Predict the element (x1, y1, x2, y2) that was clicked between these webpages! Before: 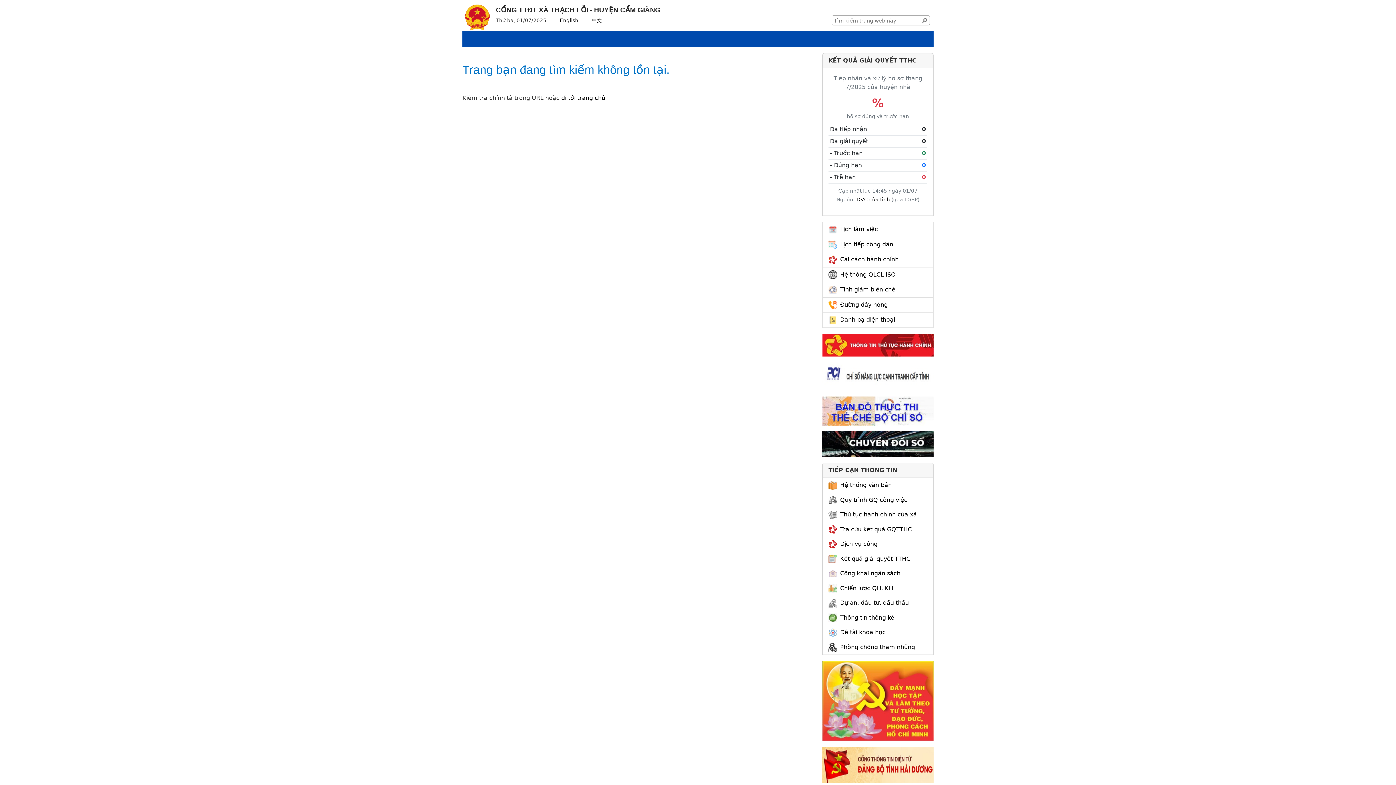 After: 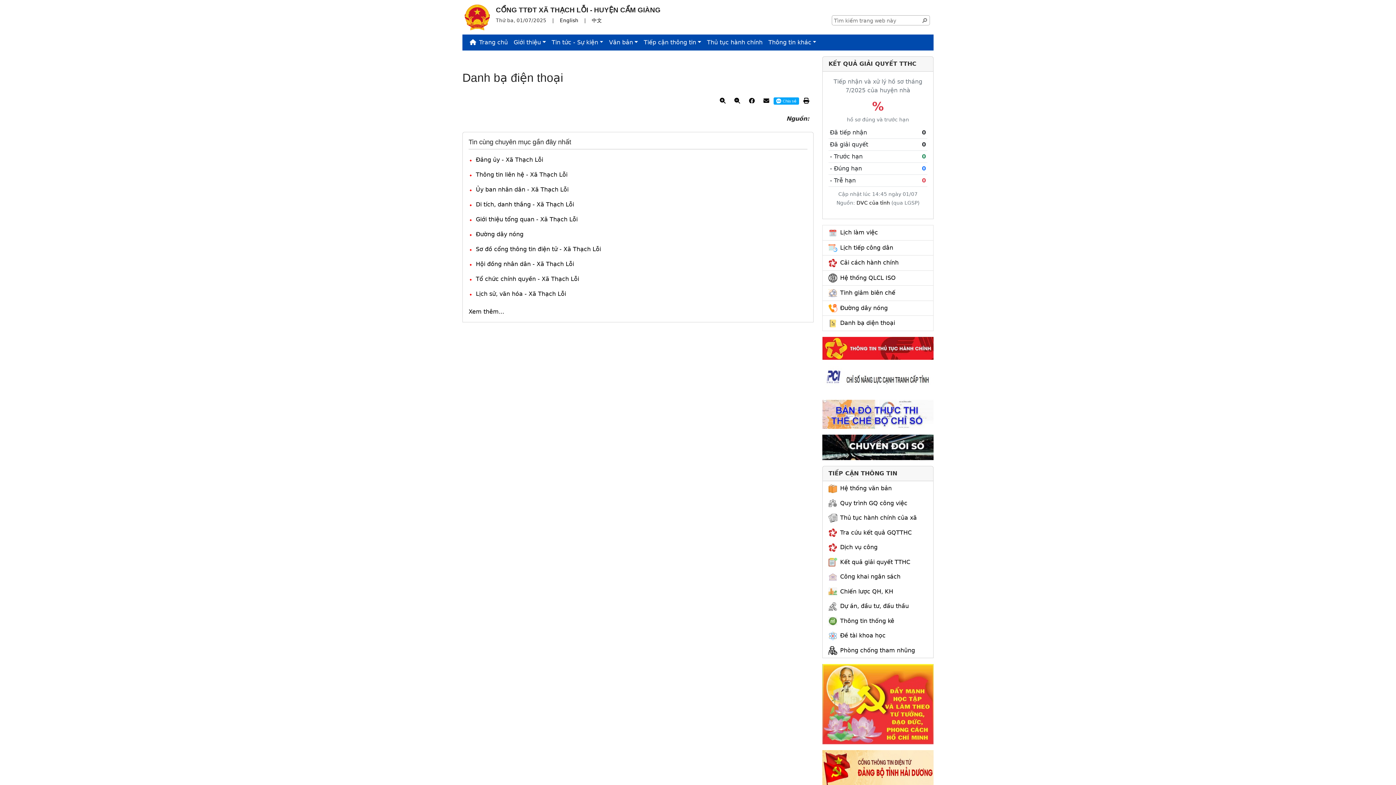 Action: label: Danh bạ diện thoại bbox: (840, 316, 895, 323)